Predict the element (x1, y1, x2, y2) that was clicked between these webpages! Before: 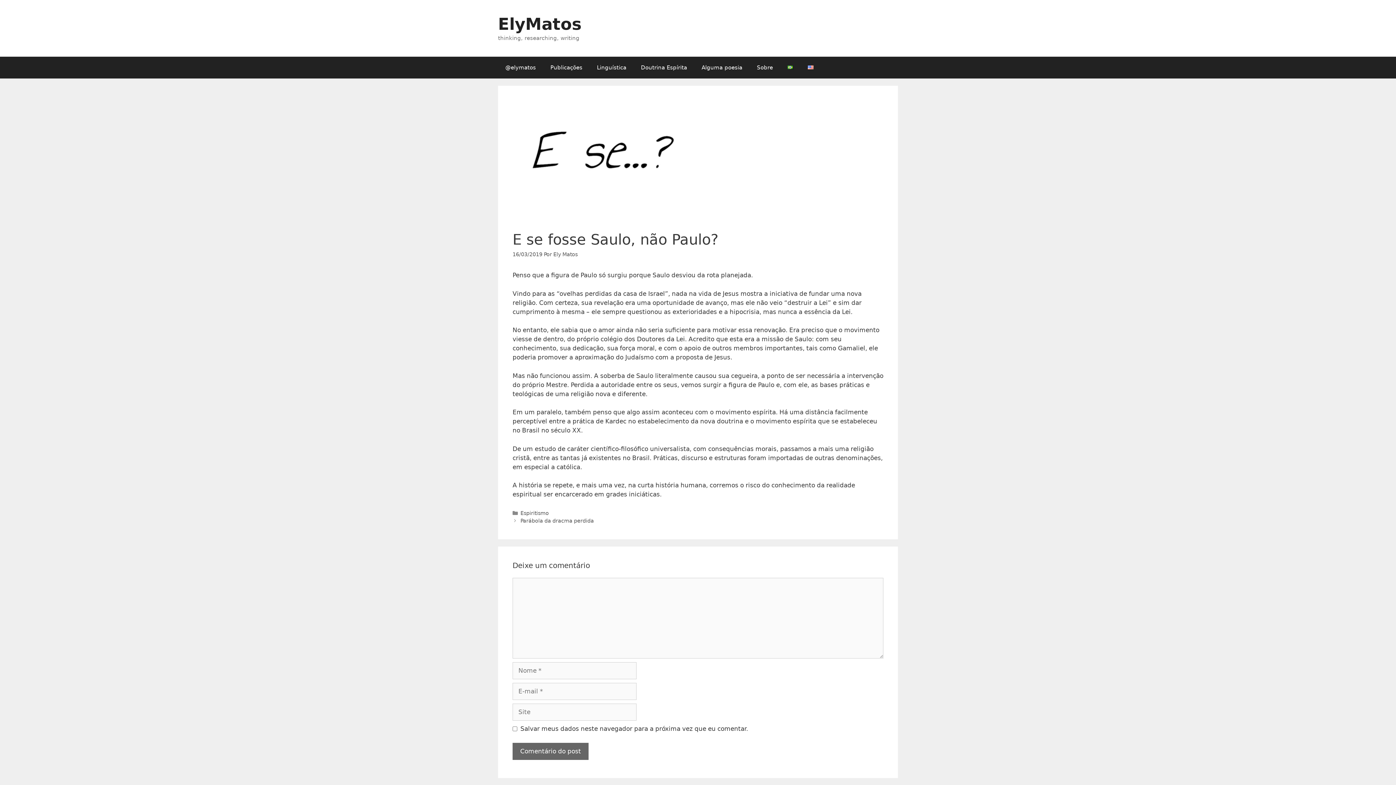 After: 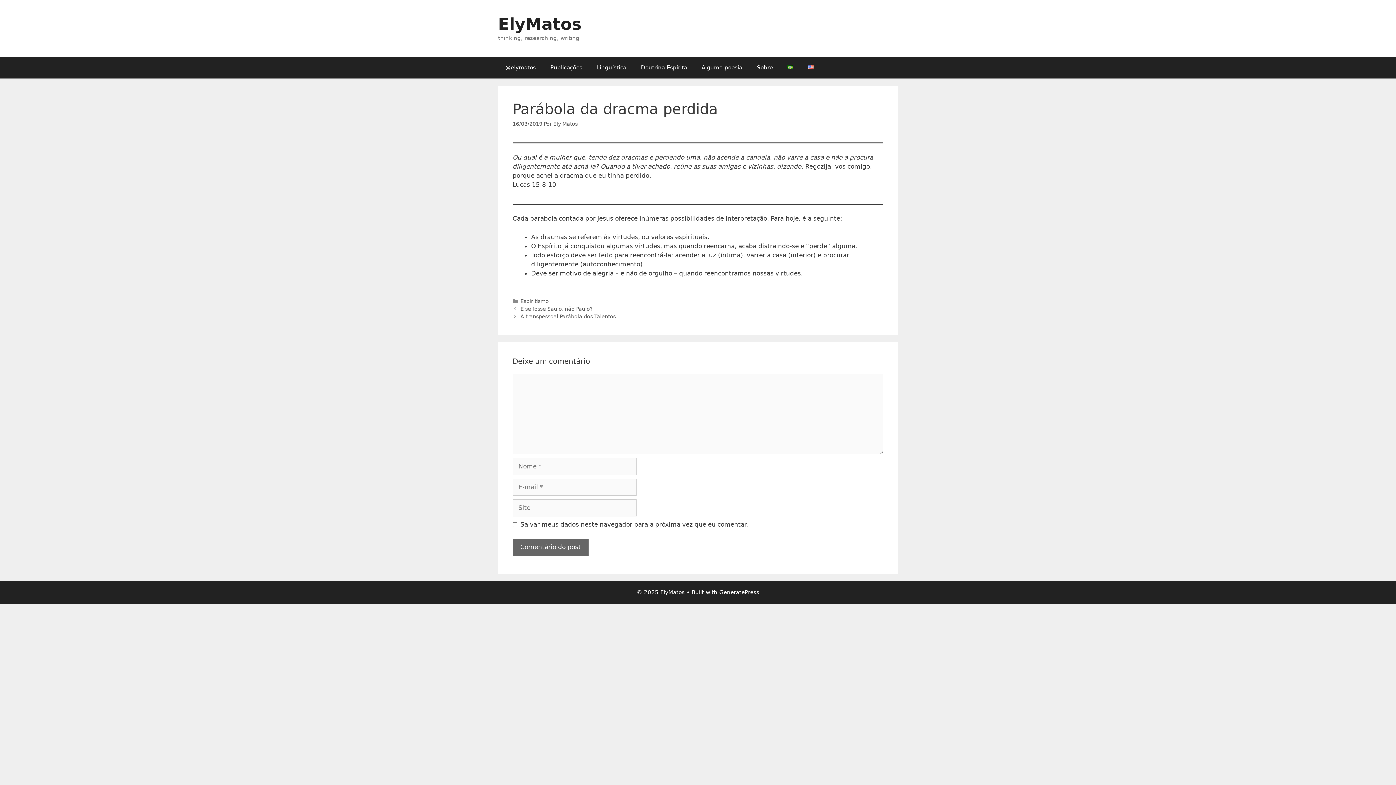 Action: bbox: (520, 518, 594, 524) label: Parábola da dracma perdida